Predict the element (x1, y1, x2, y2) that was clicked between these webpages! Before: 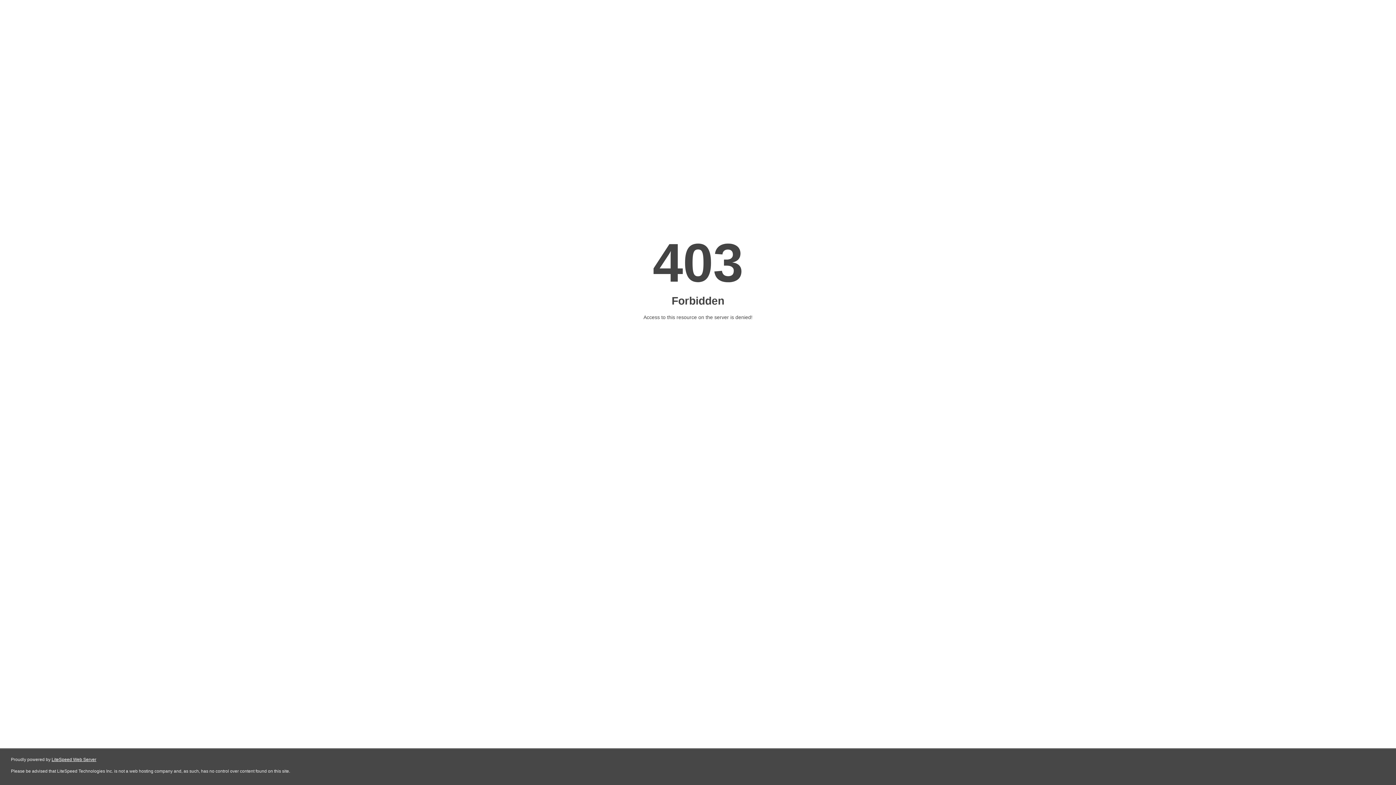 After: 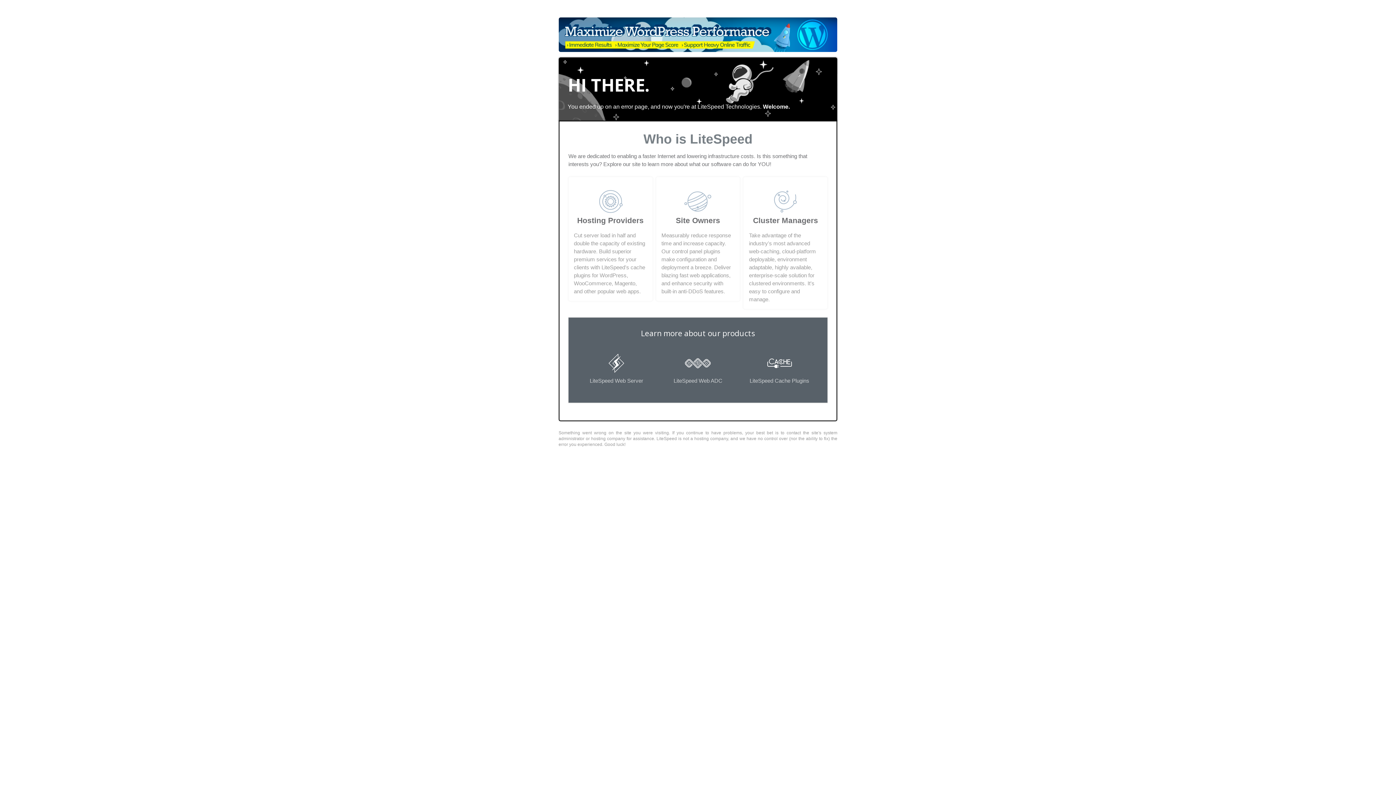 Action: bbox: (51, 757, 96, 762) label: LiteSpeed Web Server